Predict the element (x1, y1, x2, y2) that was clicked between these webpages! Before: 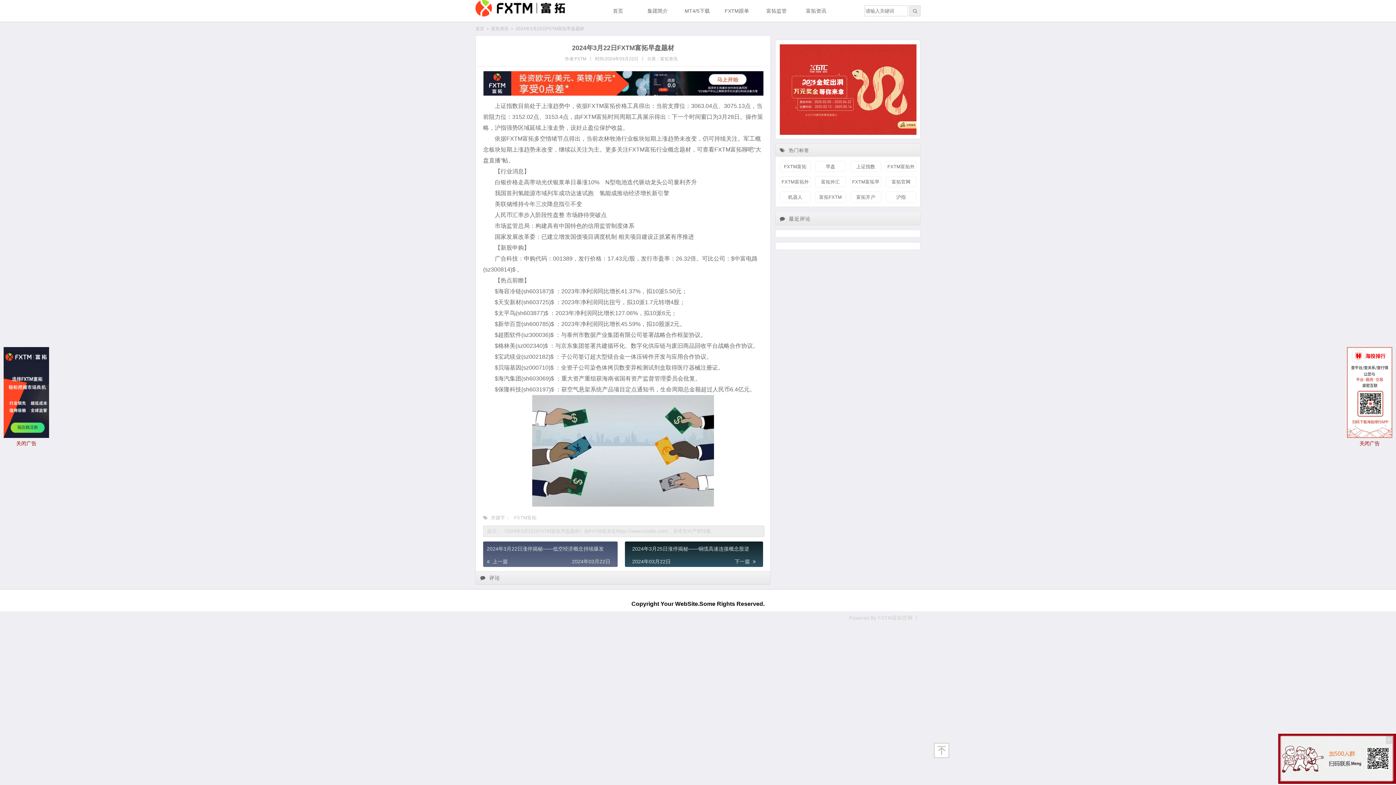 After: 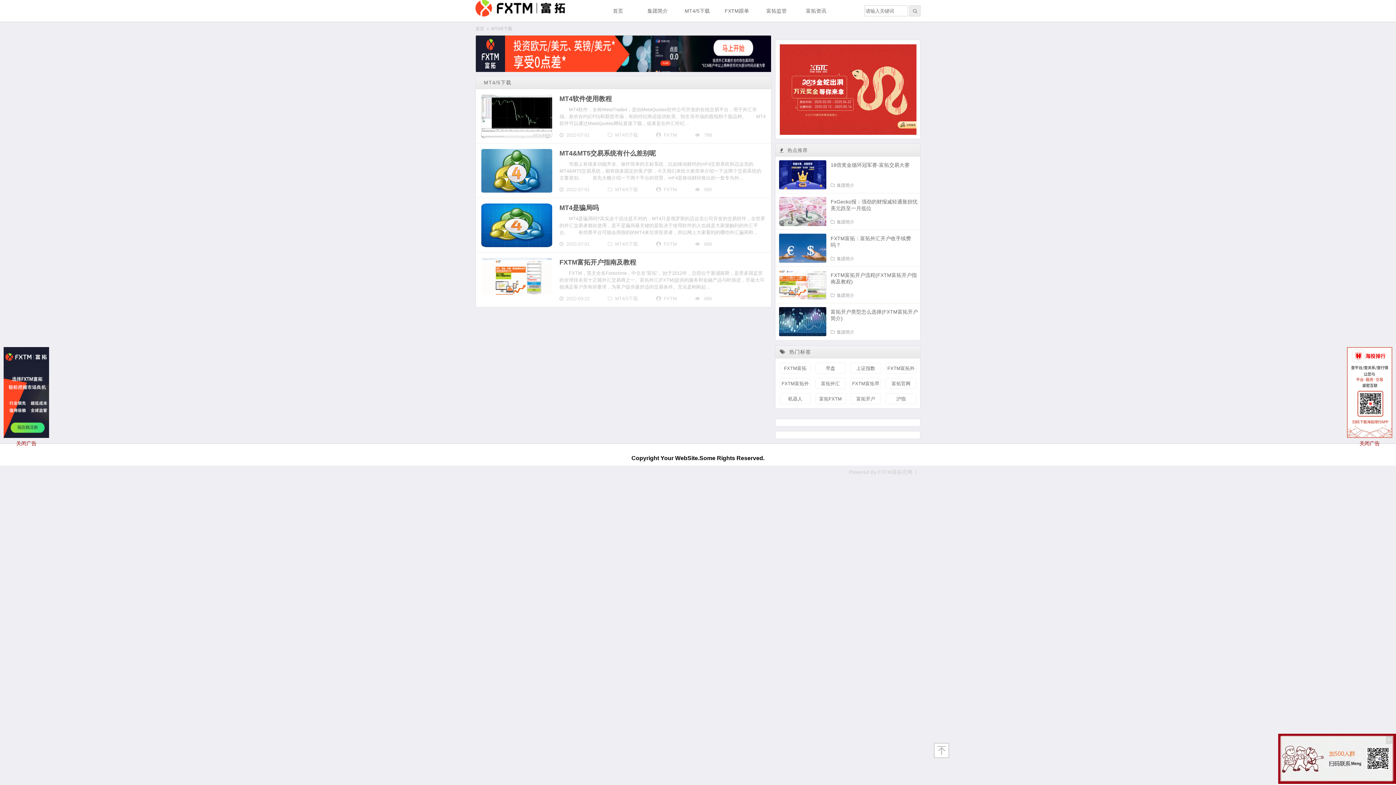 Action: bbox: (684, 8, 710, 13) label: MT4/5下载